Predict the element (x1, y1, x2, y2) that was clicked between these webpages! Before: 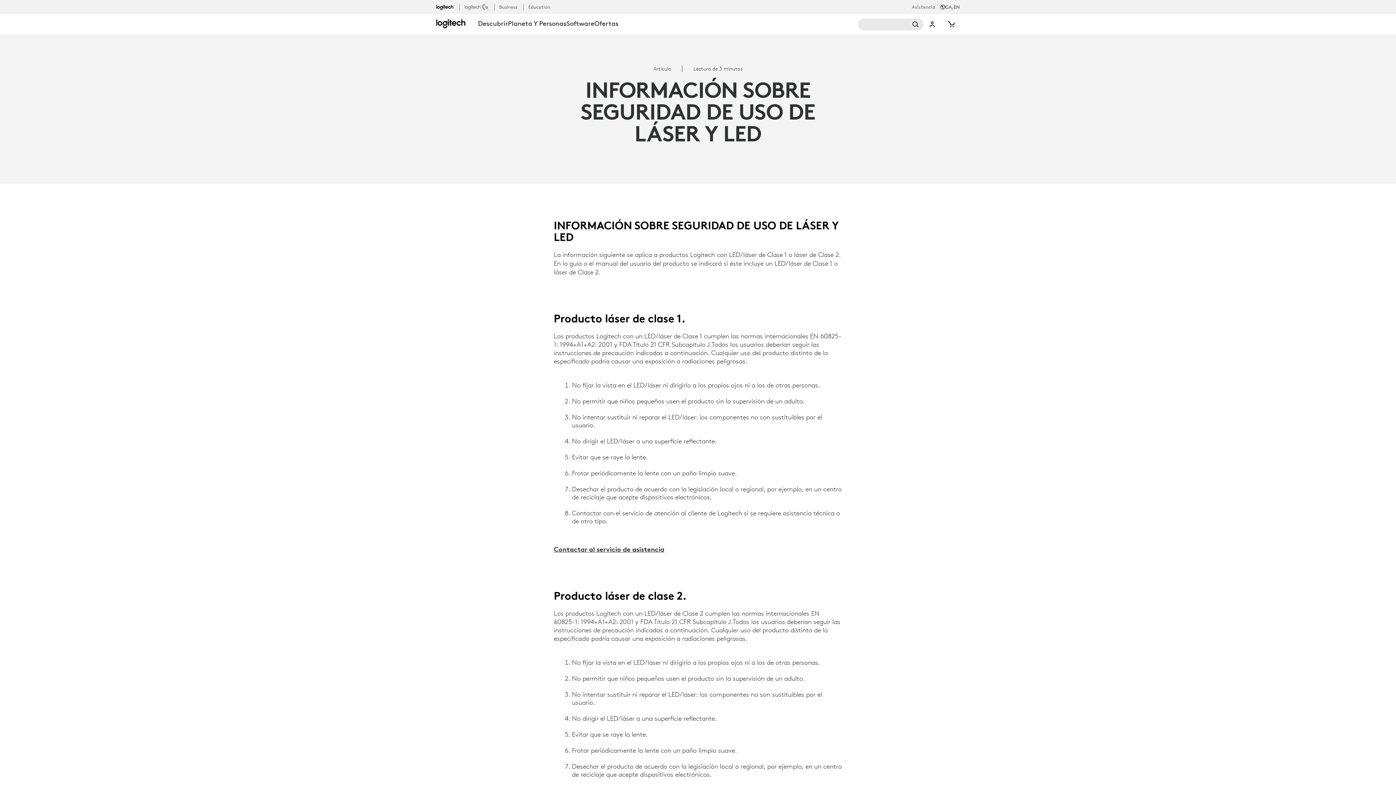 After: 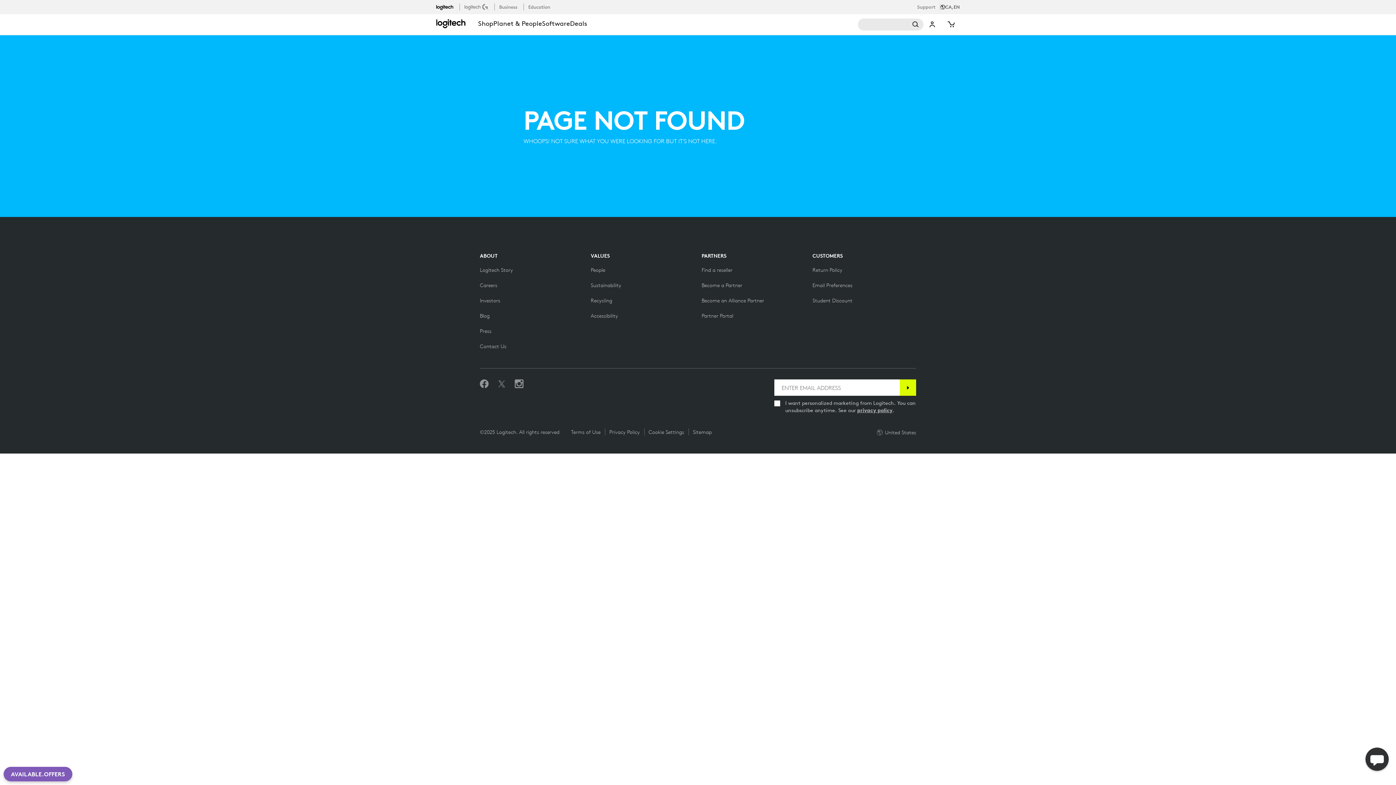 Action: label: education bbox: (524, 3, 556, 10)